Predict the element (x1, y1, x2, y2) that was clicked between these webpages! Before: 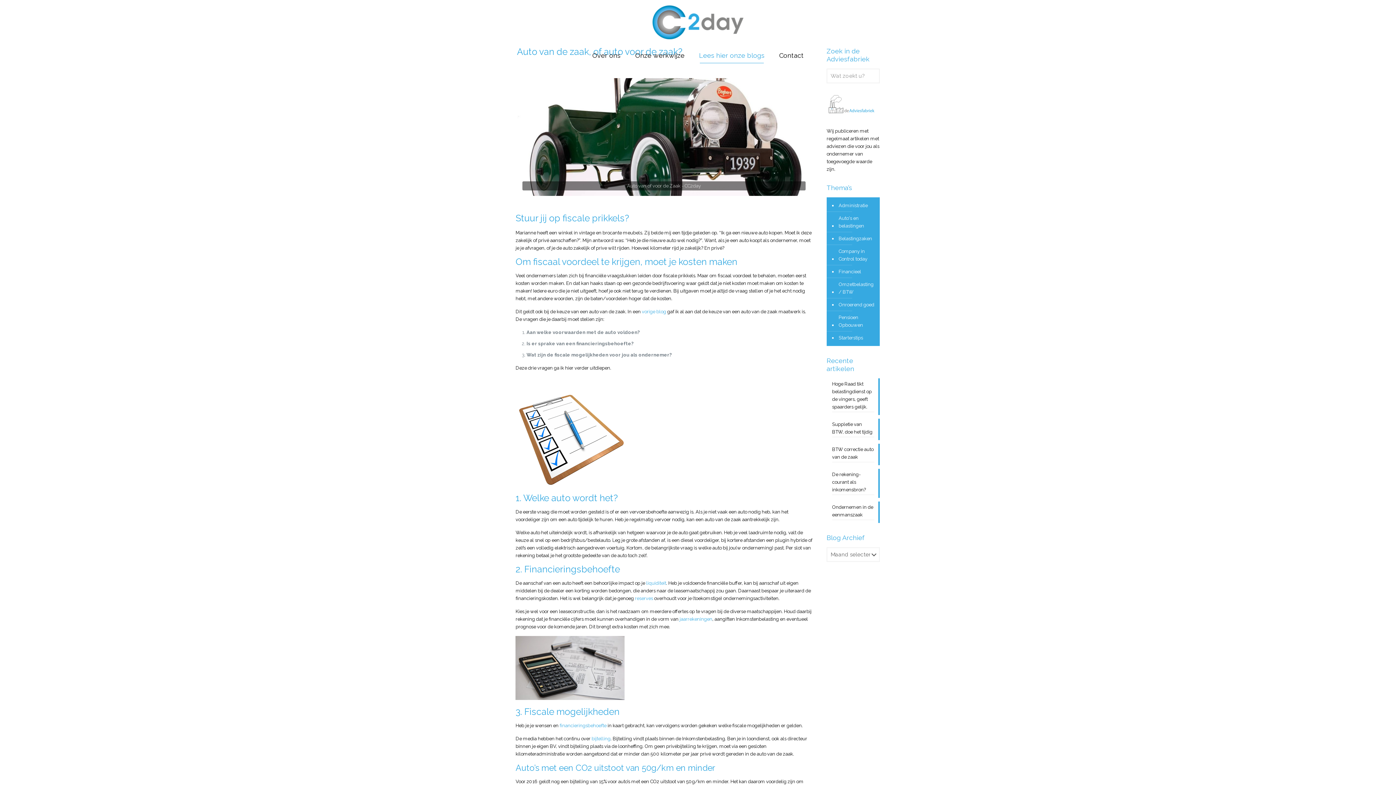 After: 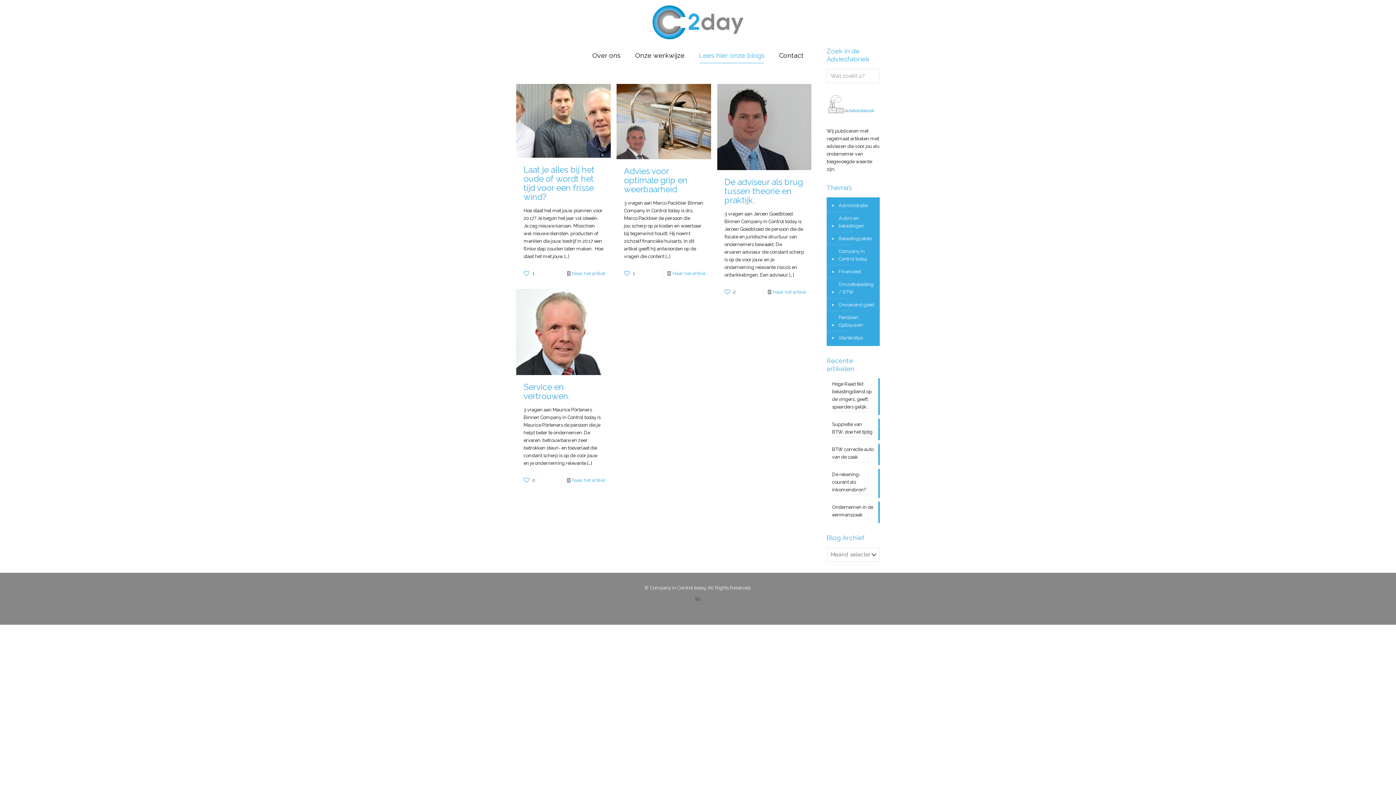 Action: label: Company in Control today bbox: (837, 245, 876, 265)